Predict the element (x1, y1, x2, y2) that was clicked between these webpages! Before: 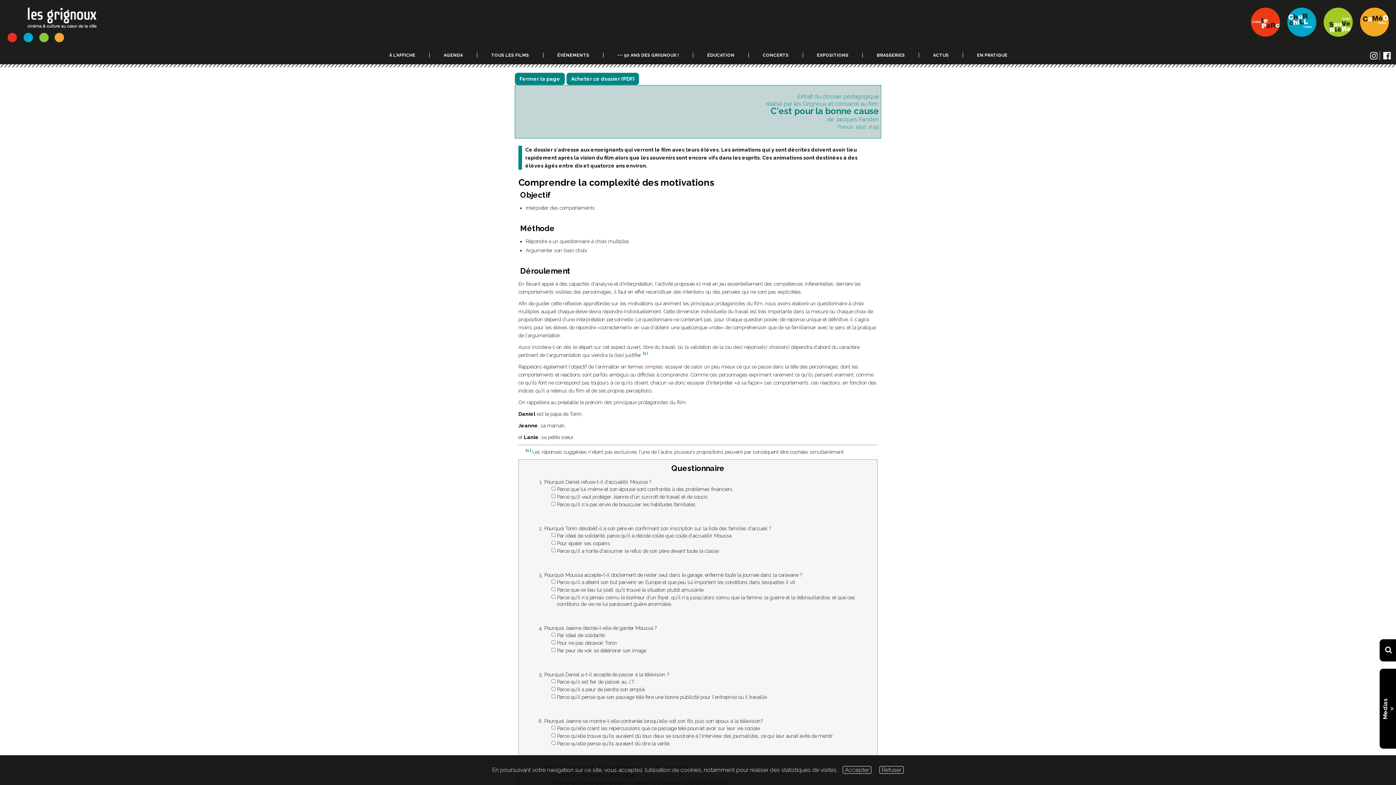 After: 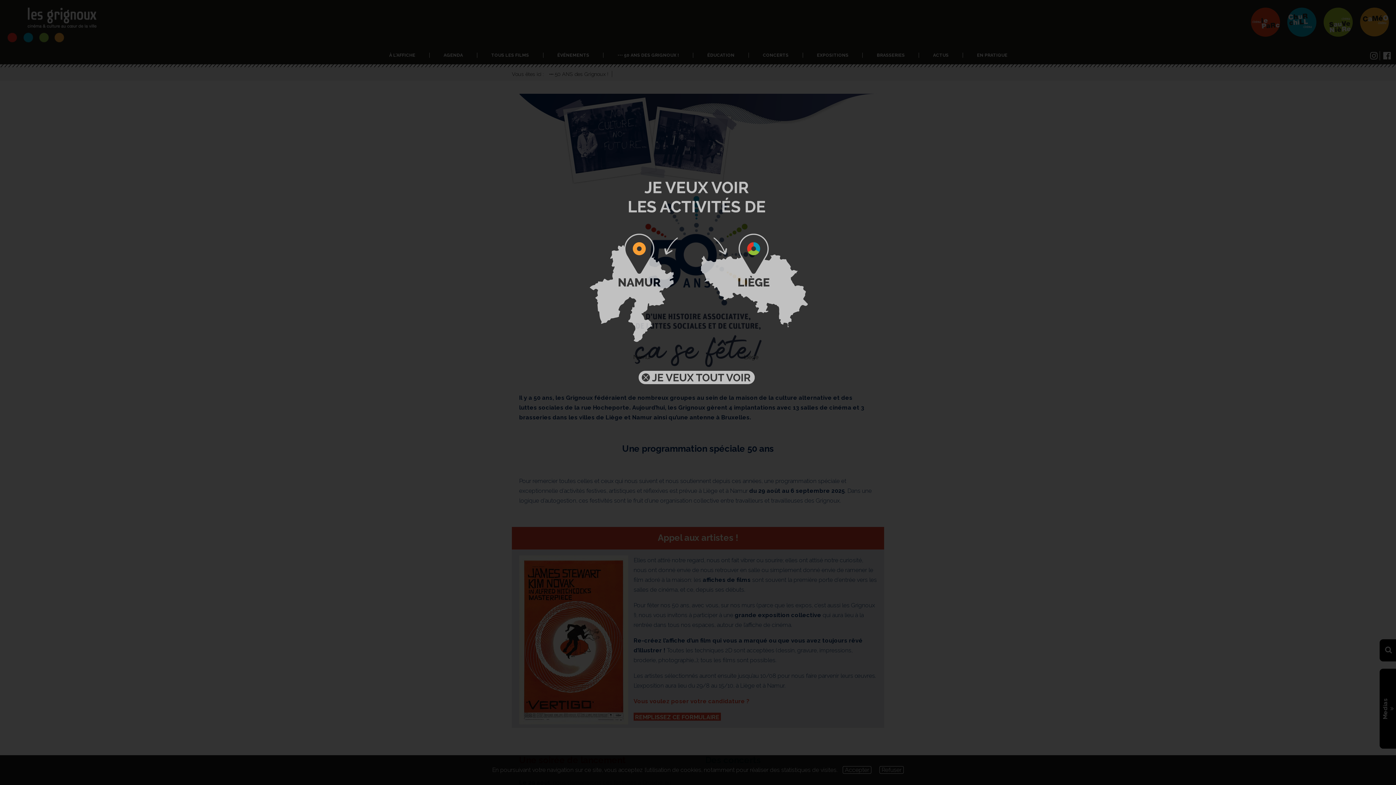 Action: label: ••• 50 ANS DES GRIGNOUX ! bbox: (617, 52, 679, 57)